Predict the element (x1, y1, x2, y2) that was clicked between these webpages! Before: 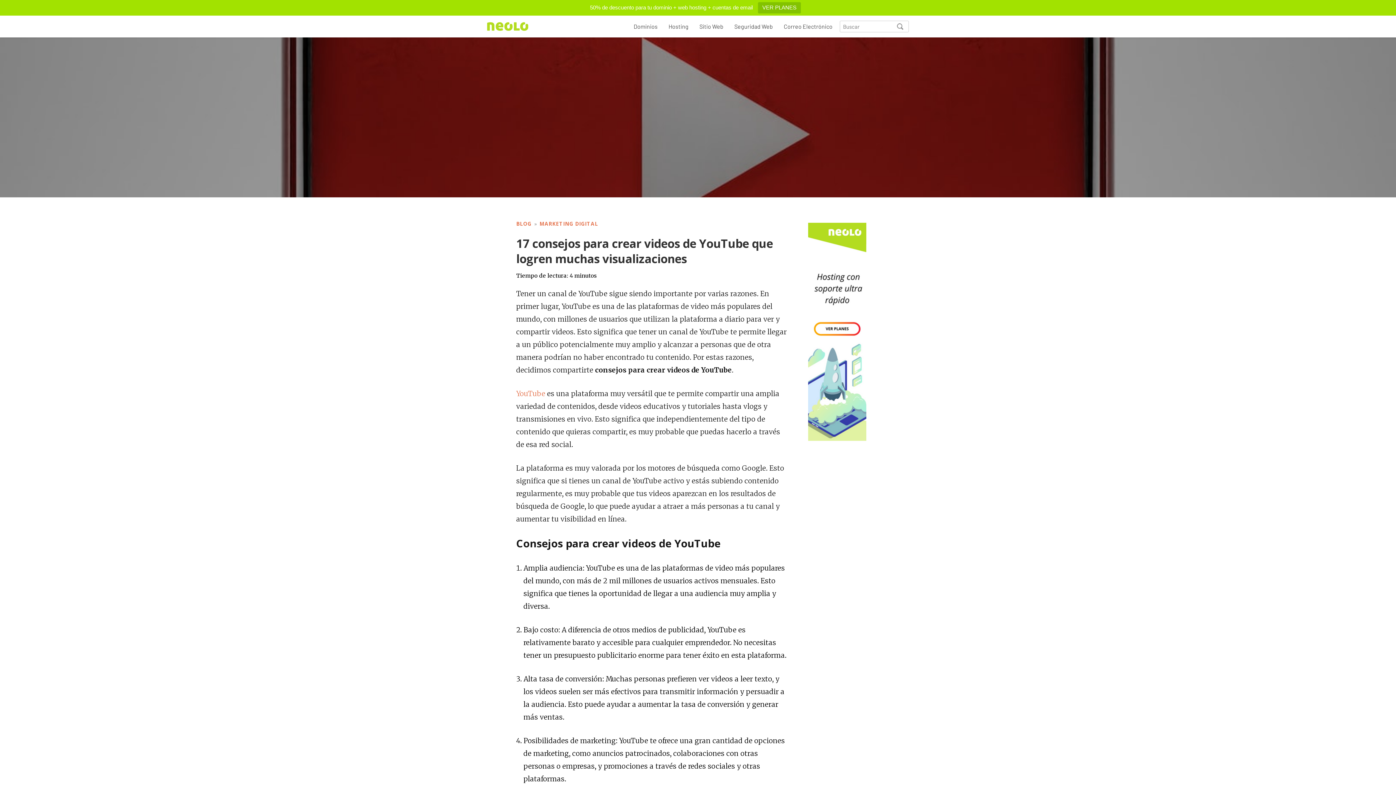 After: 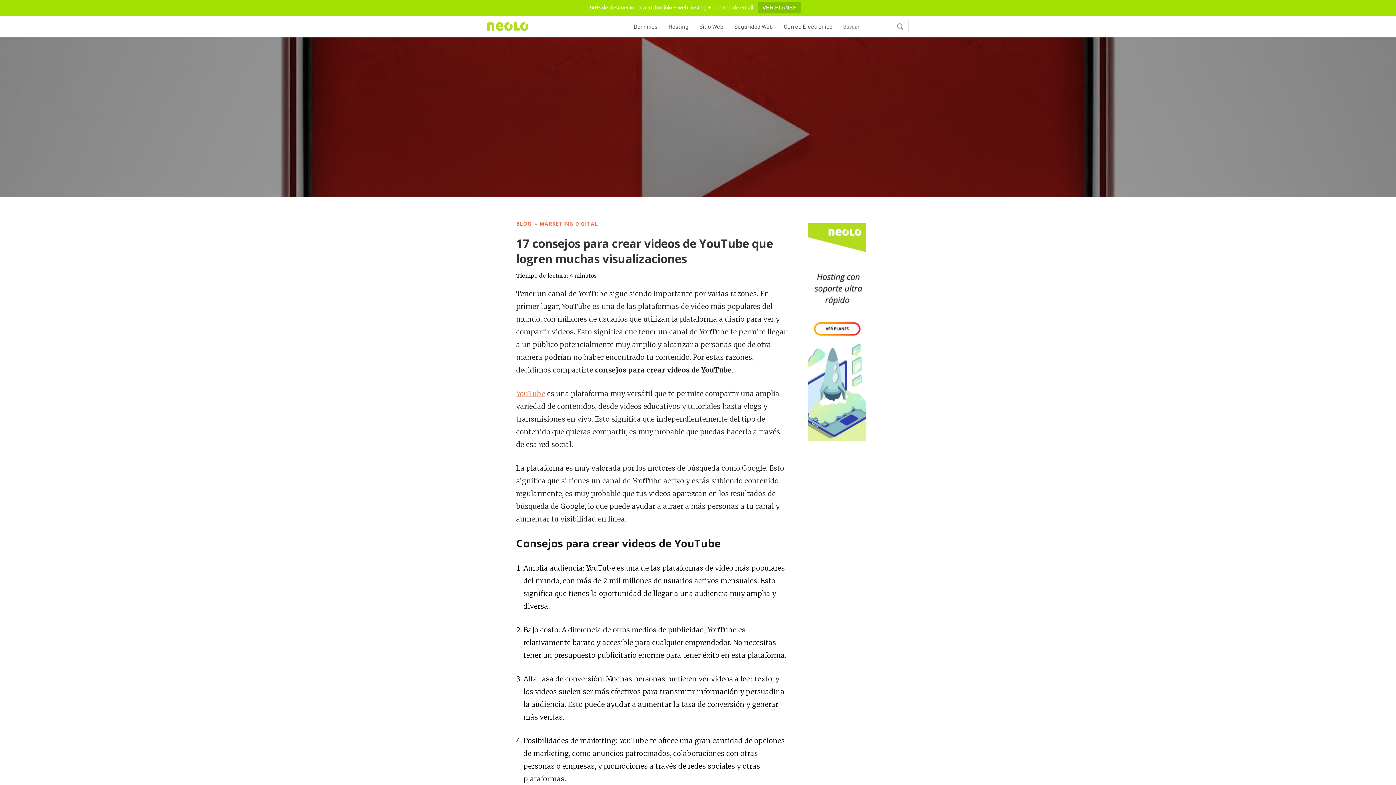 Action: label: YouTube bbox: (516, 389, 545, 398)